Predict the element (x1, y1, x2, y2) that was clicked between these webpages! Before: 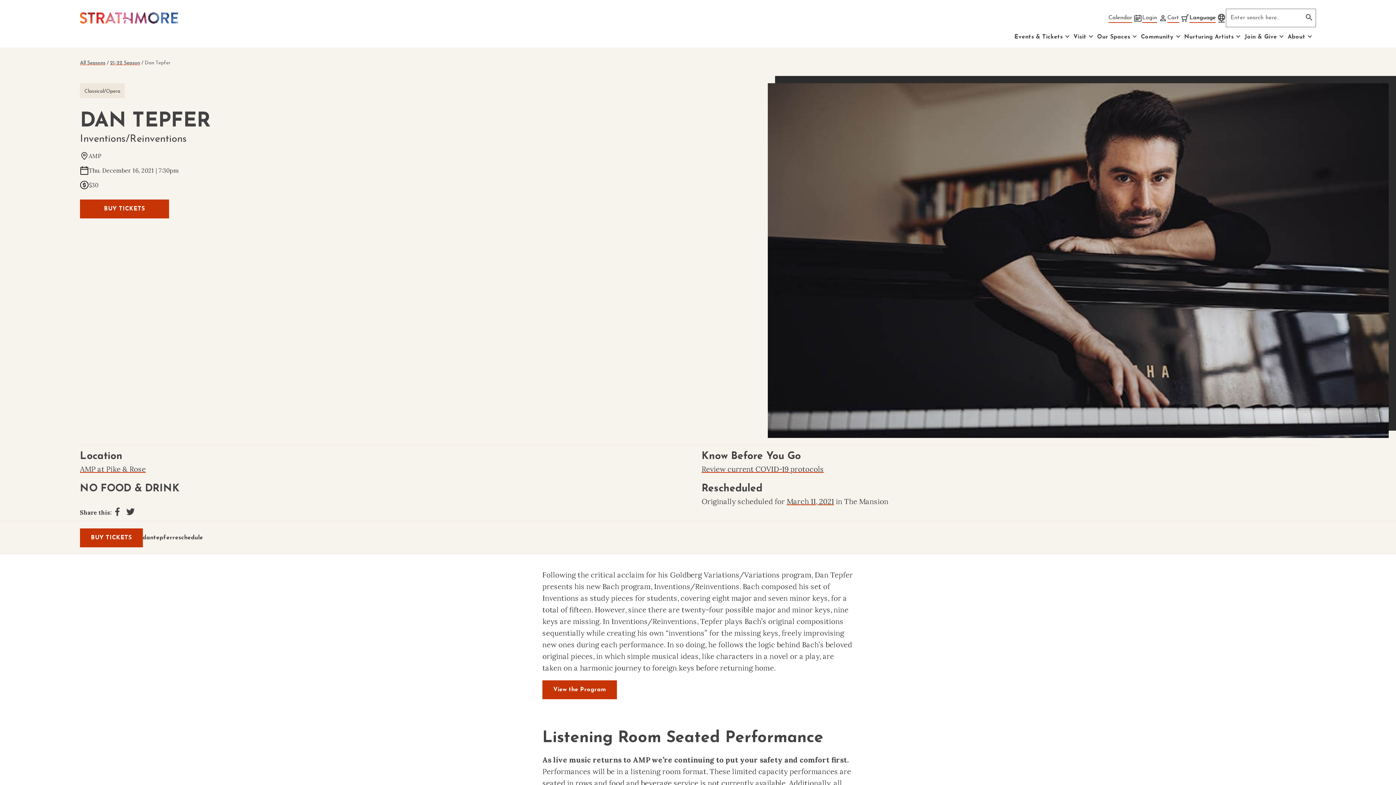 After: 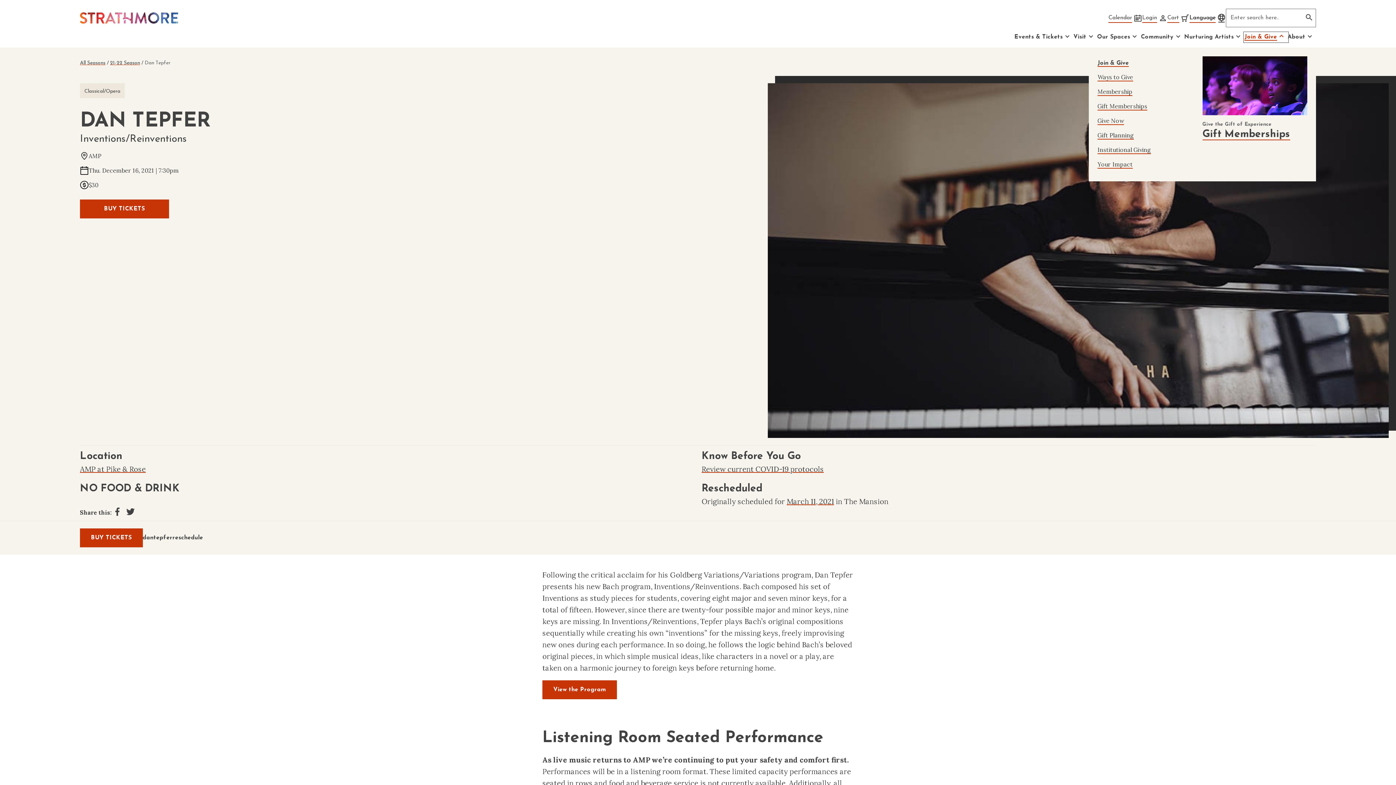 Action: label: Join & Give 
Toggle expand sub-navigation items bbox: (1244, 32, 1288, 41)